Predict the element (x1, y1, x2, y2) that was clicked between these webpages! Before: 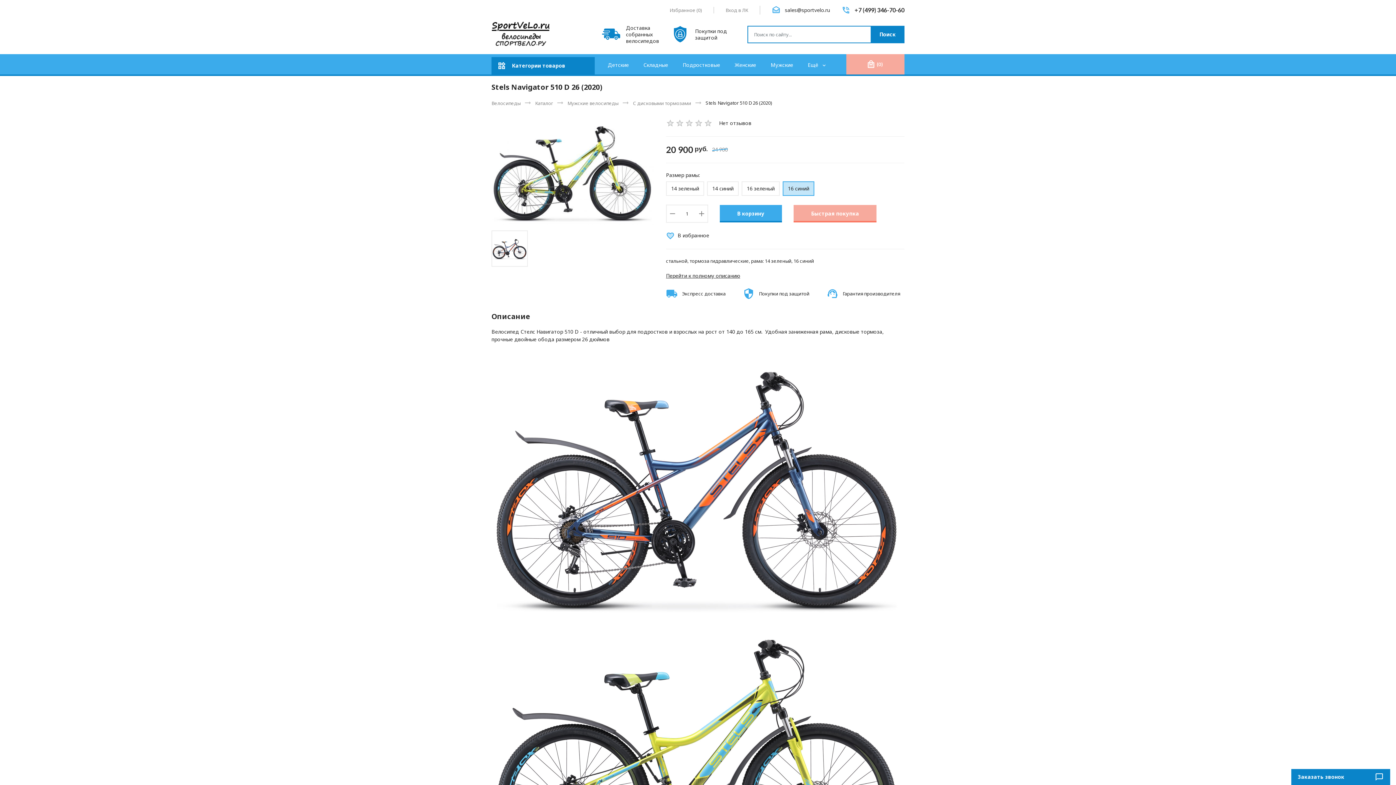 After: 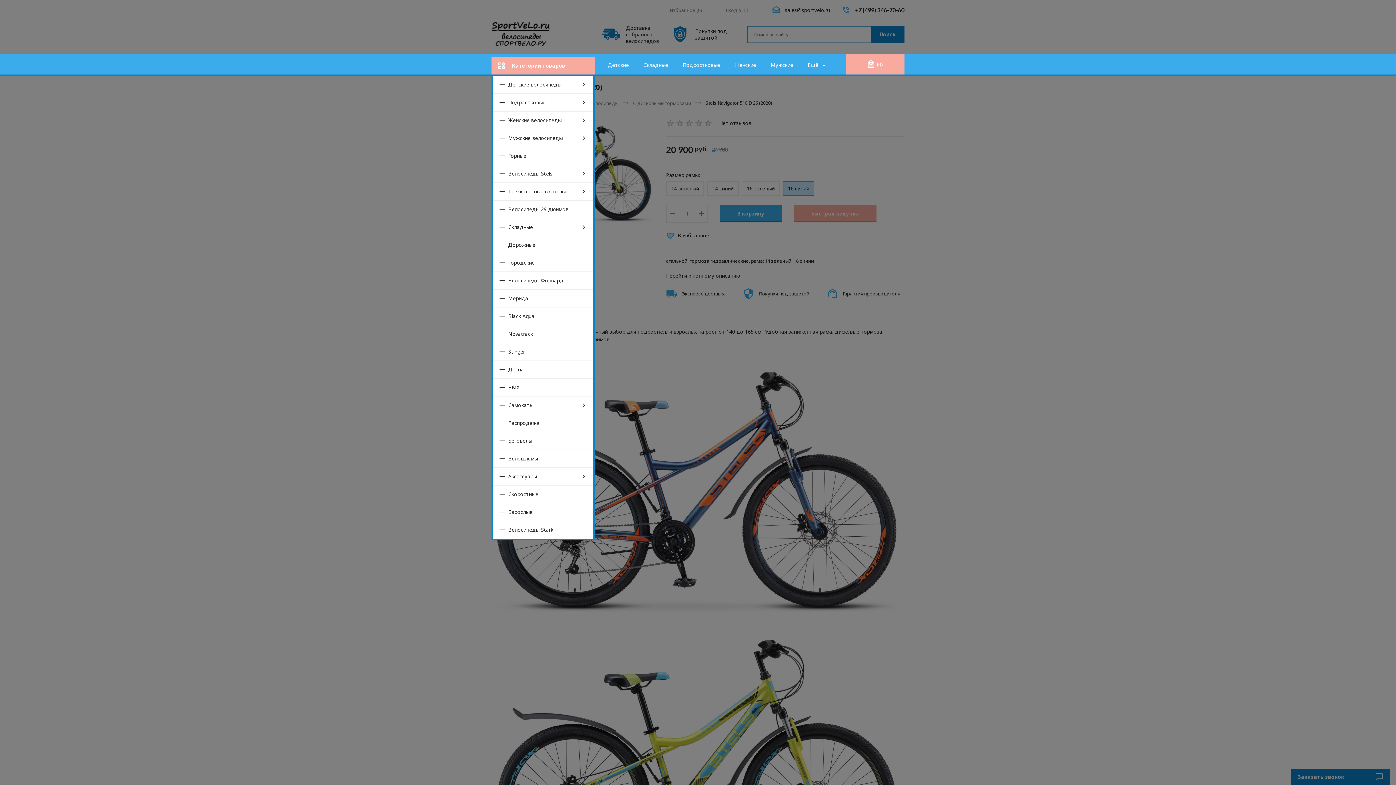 Action: bbox: (491, 54, 594, 74) label: widgets
Категории товаров